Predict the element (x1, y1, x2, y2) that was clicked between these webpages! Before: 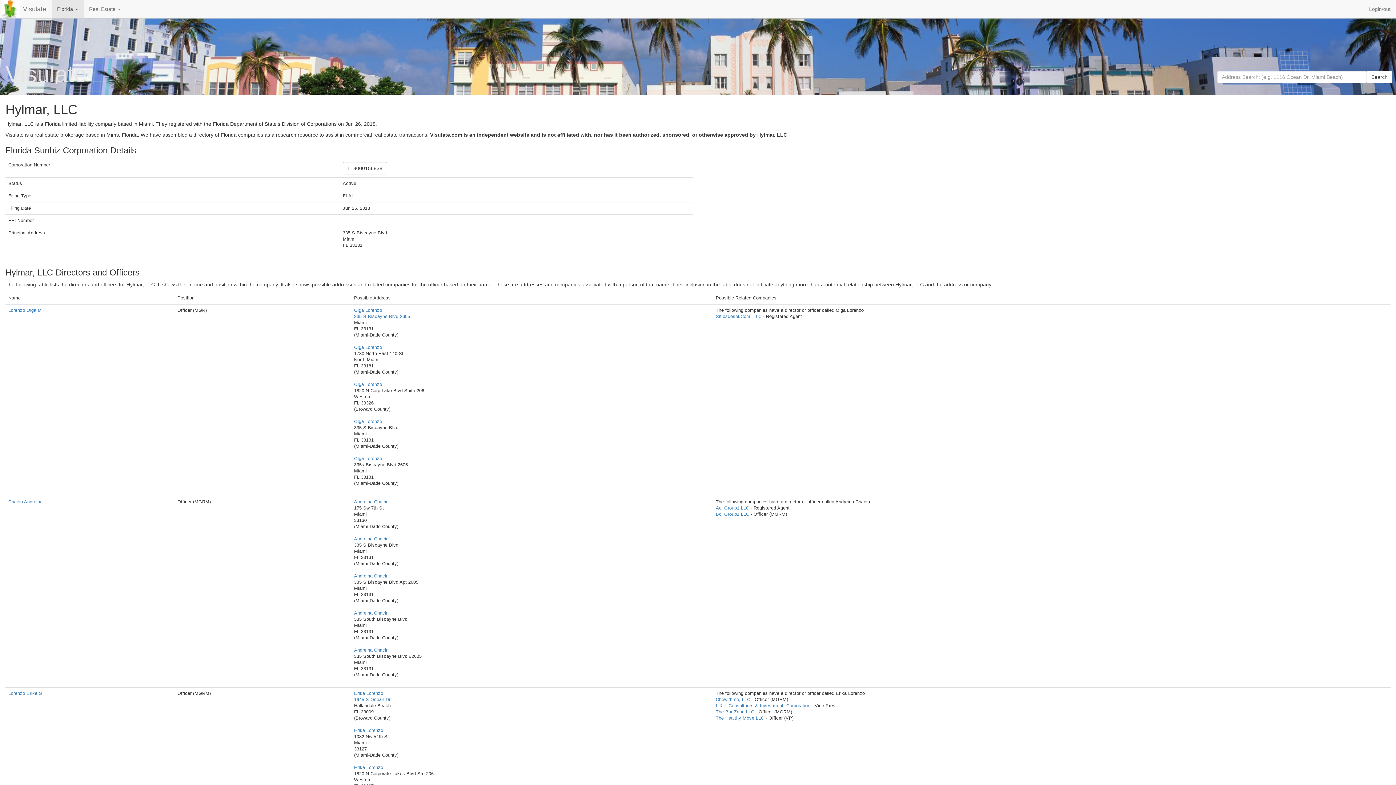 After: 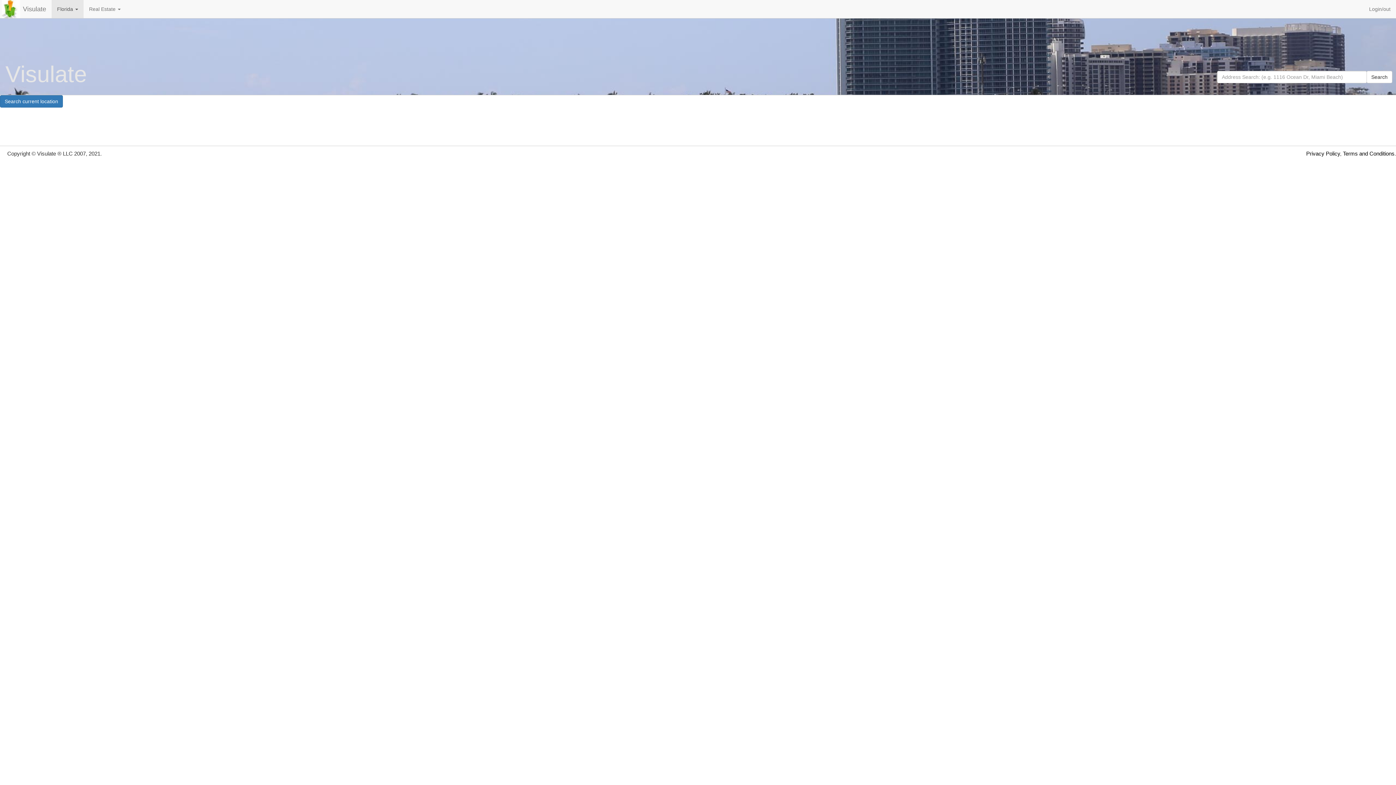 Action: label: Search bbox: (1366, 70, 1392, 83)